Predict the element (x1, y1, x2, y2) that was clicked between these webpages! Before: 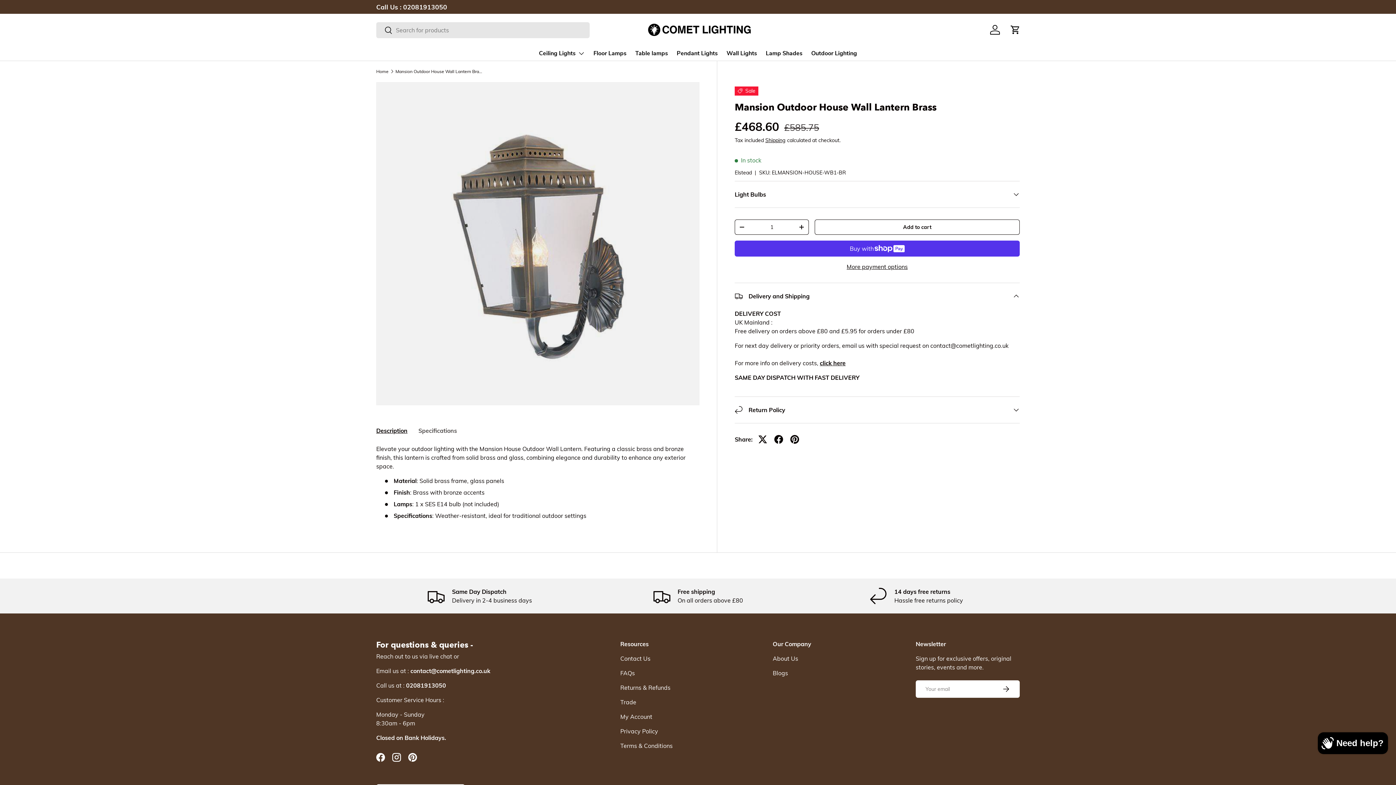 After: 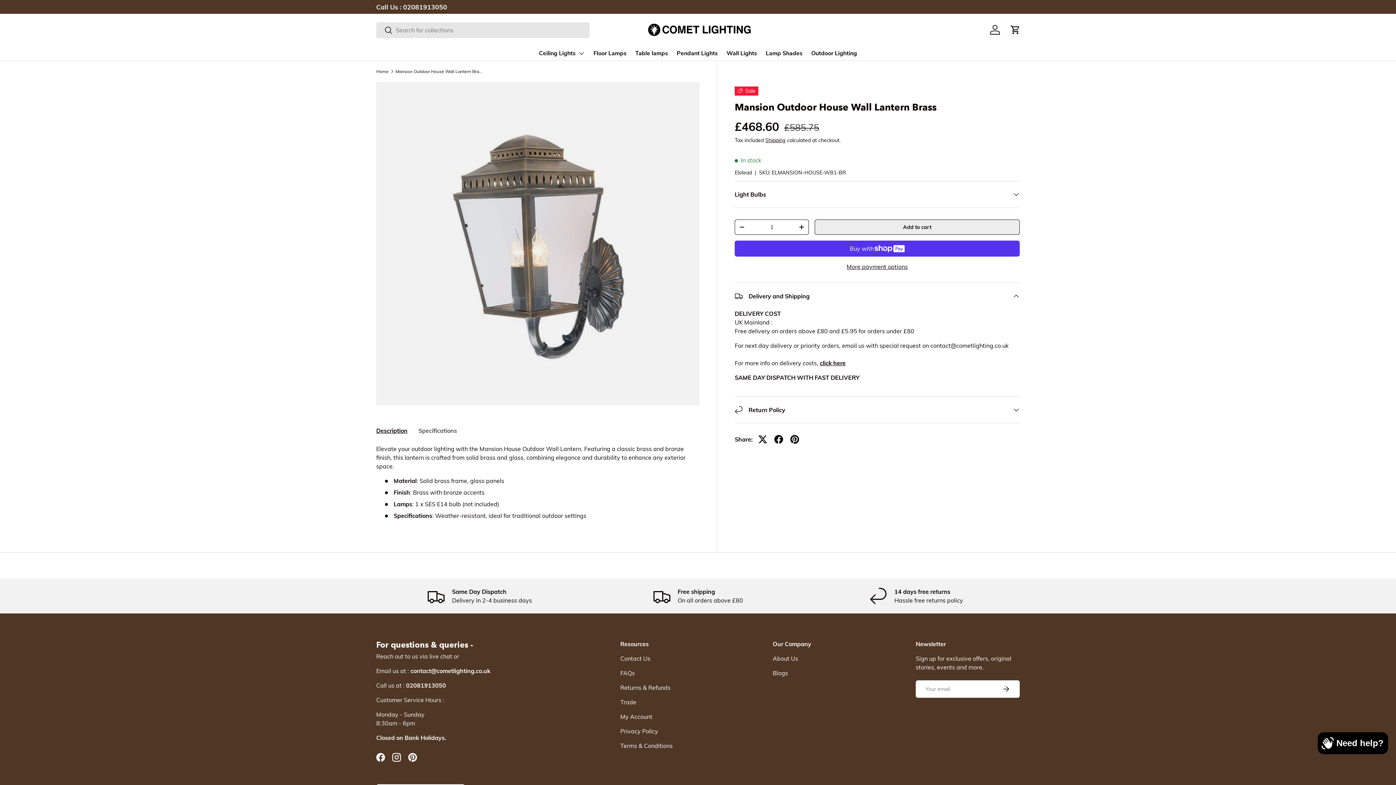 Action: bbox: (815, 219, 1020, 234) label: Add to cart